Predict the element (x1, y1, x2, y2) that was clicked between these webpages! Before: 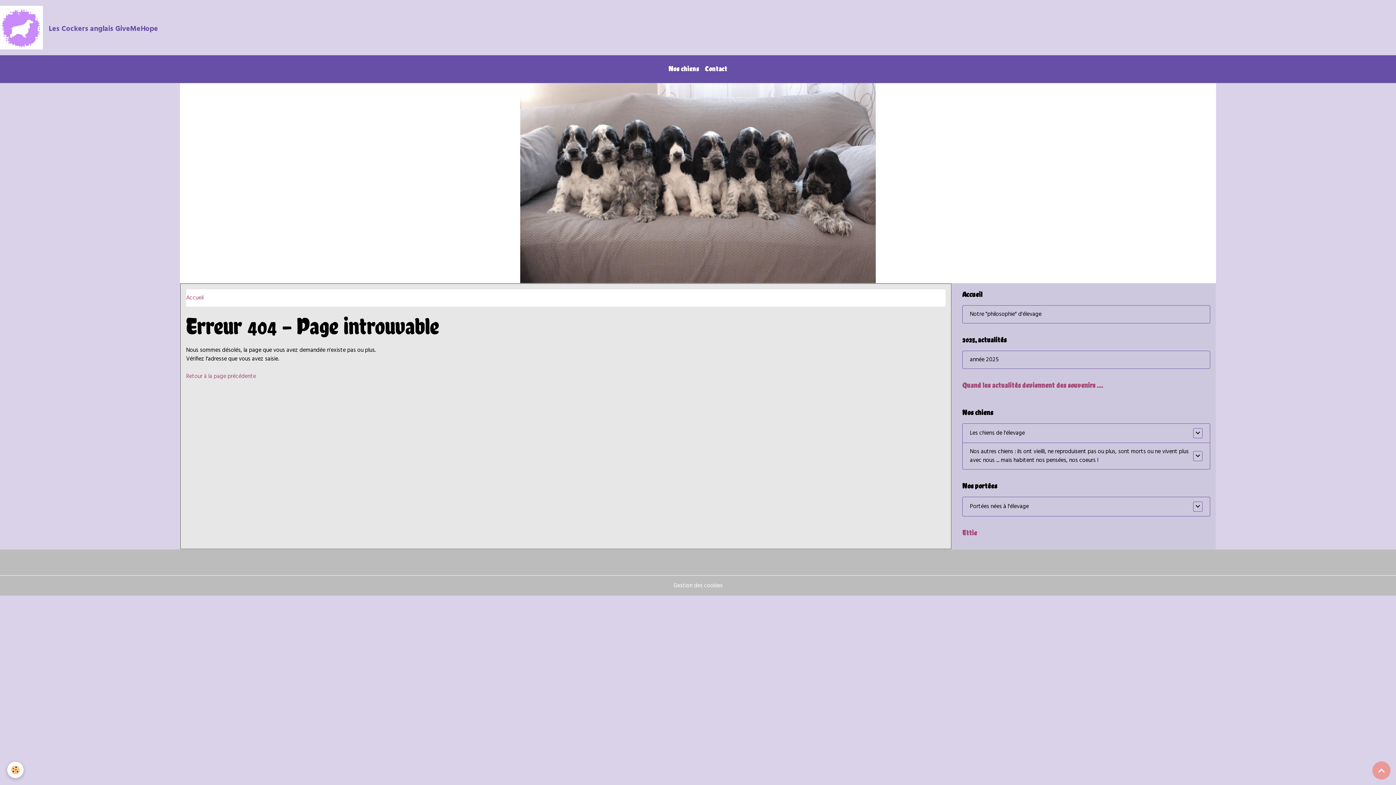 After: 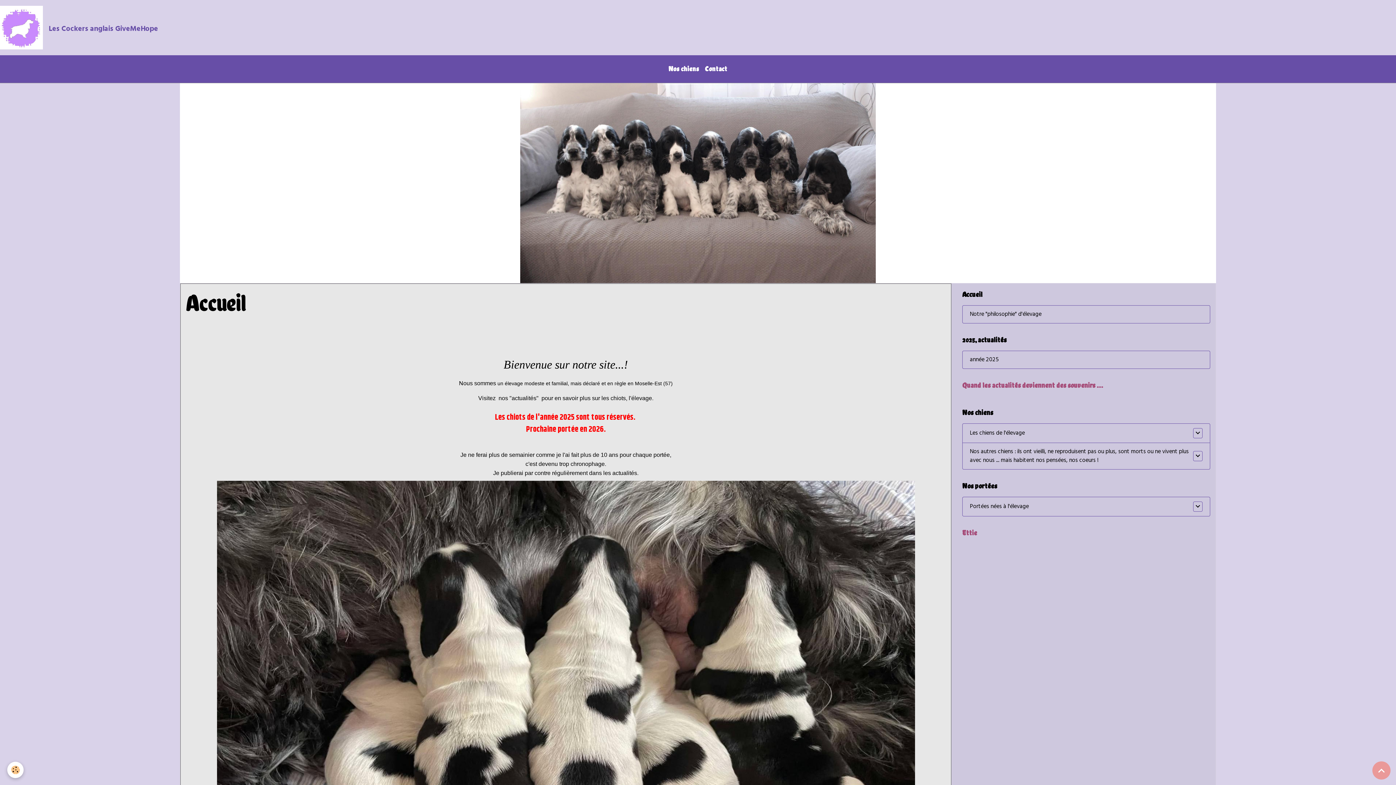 Action: bbox: (0, 0, 161, 55) label: Les Cockers anglais GiveMeHope